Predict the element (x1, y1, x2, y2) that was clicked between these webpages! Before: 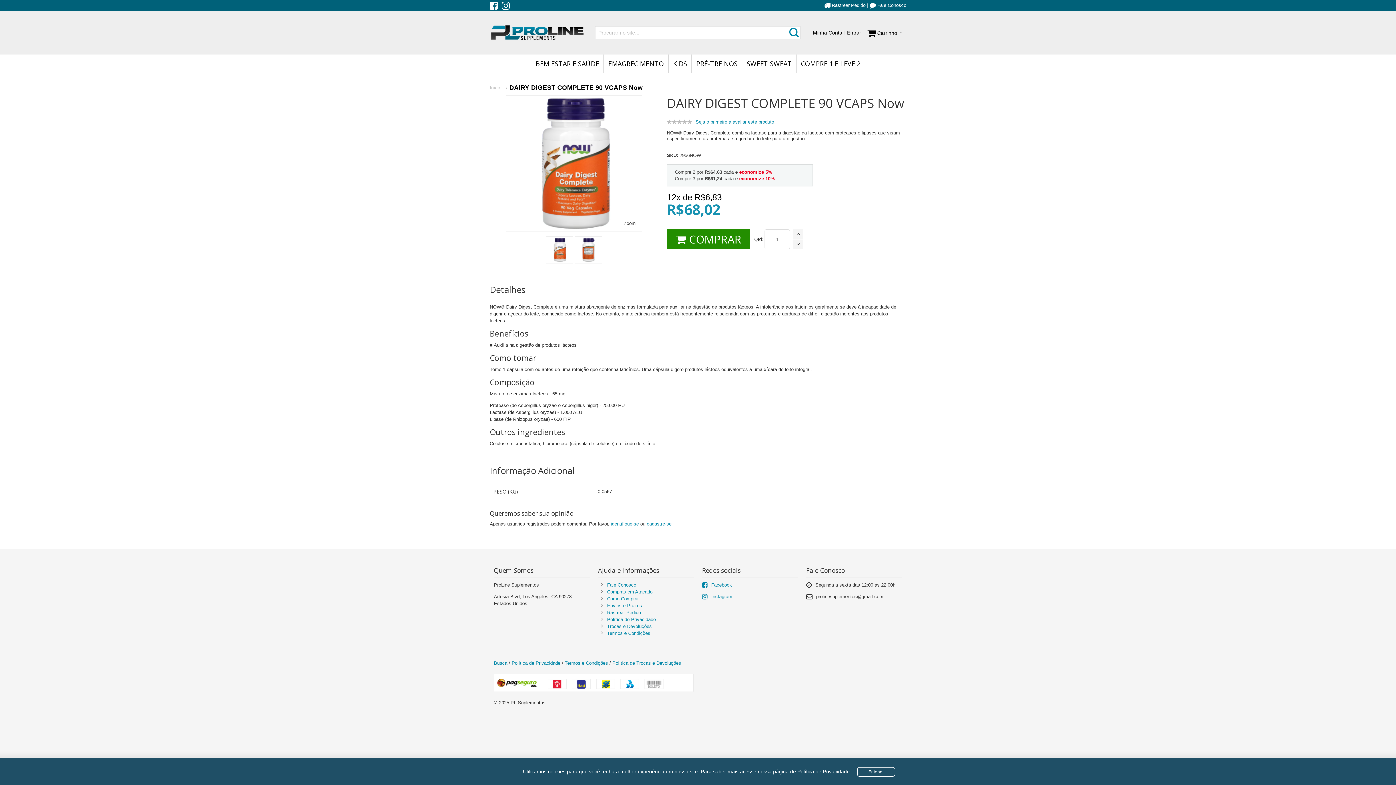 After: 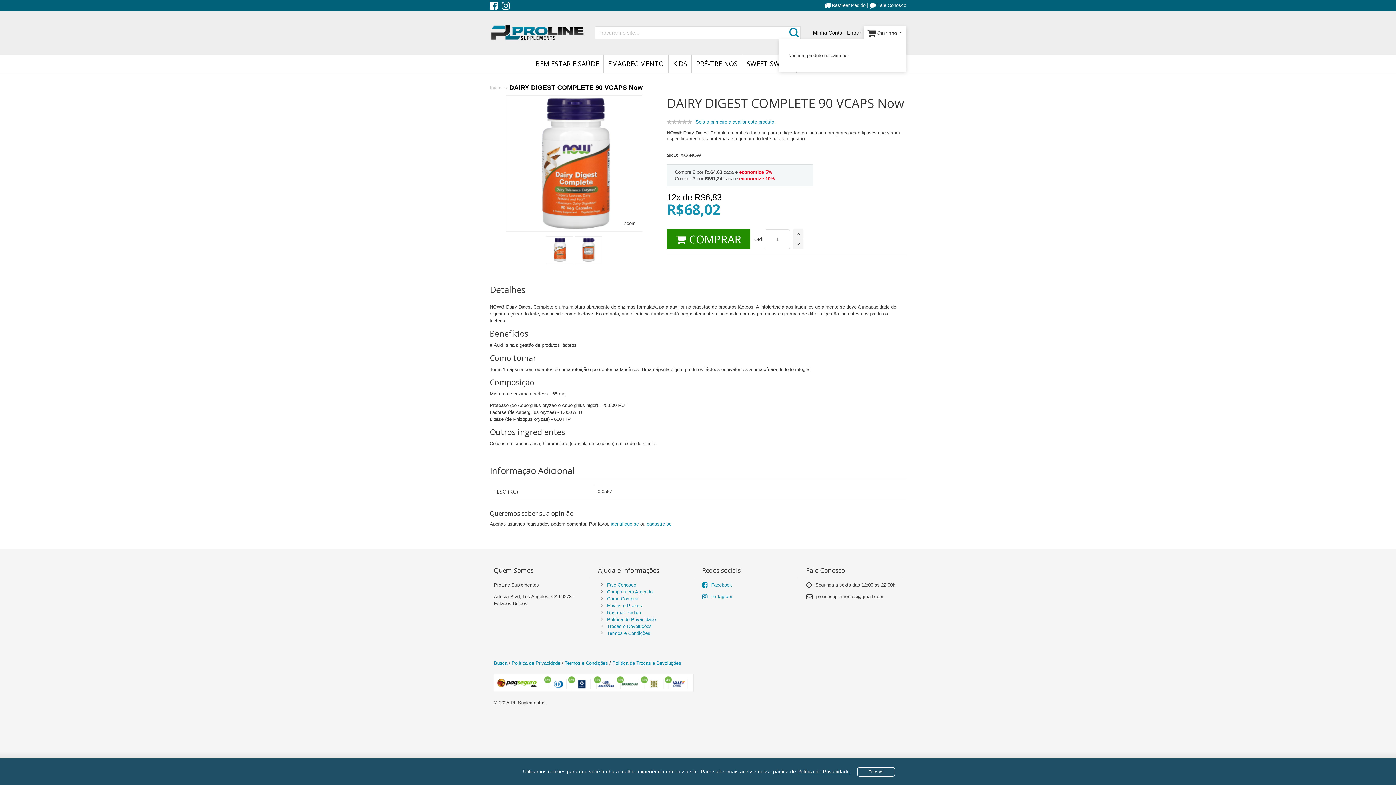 Action: label:  Carrinho  bbox: (864, 26, 906, 39)